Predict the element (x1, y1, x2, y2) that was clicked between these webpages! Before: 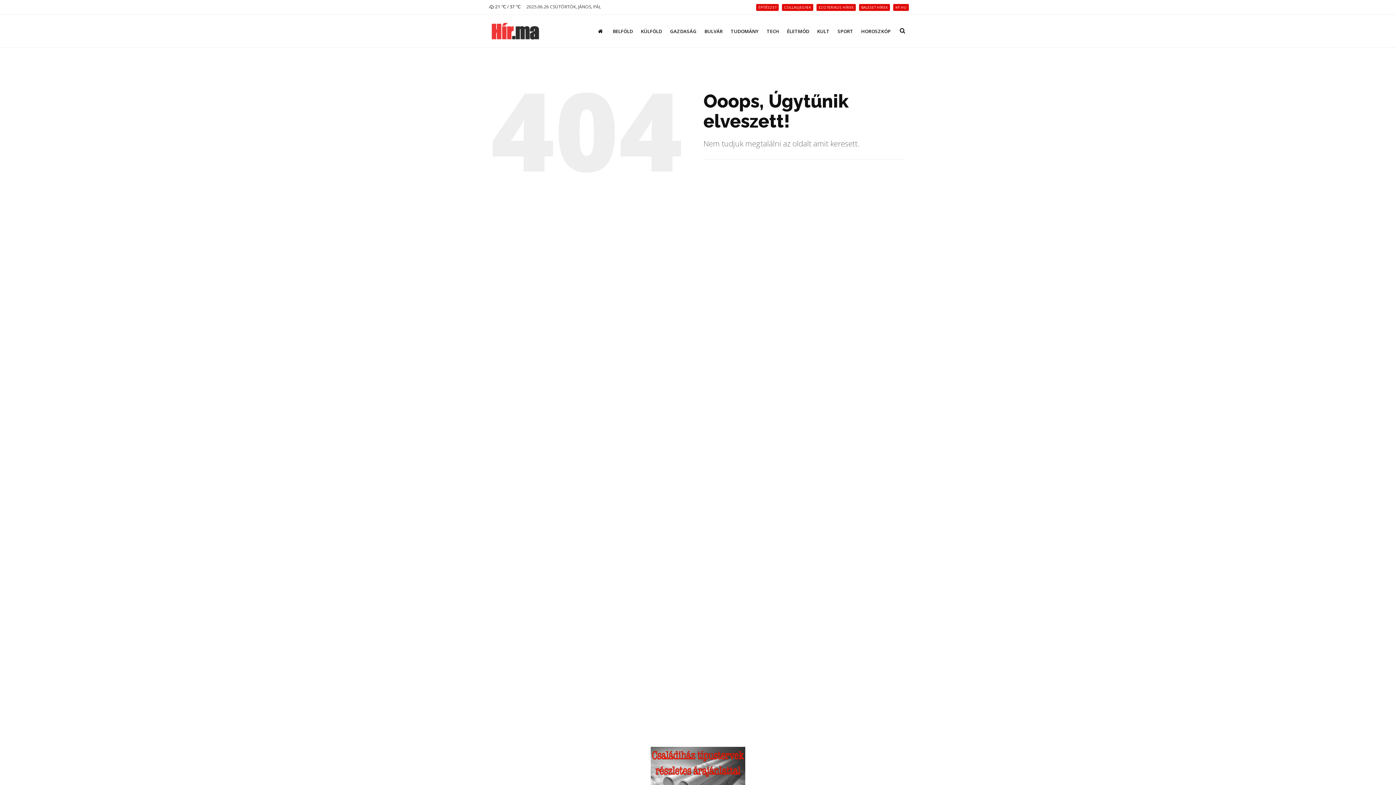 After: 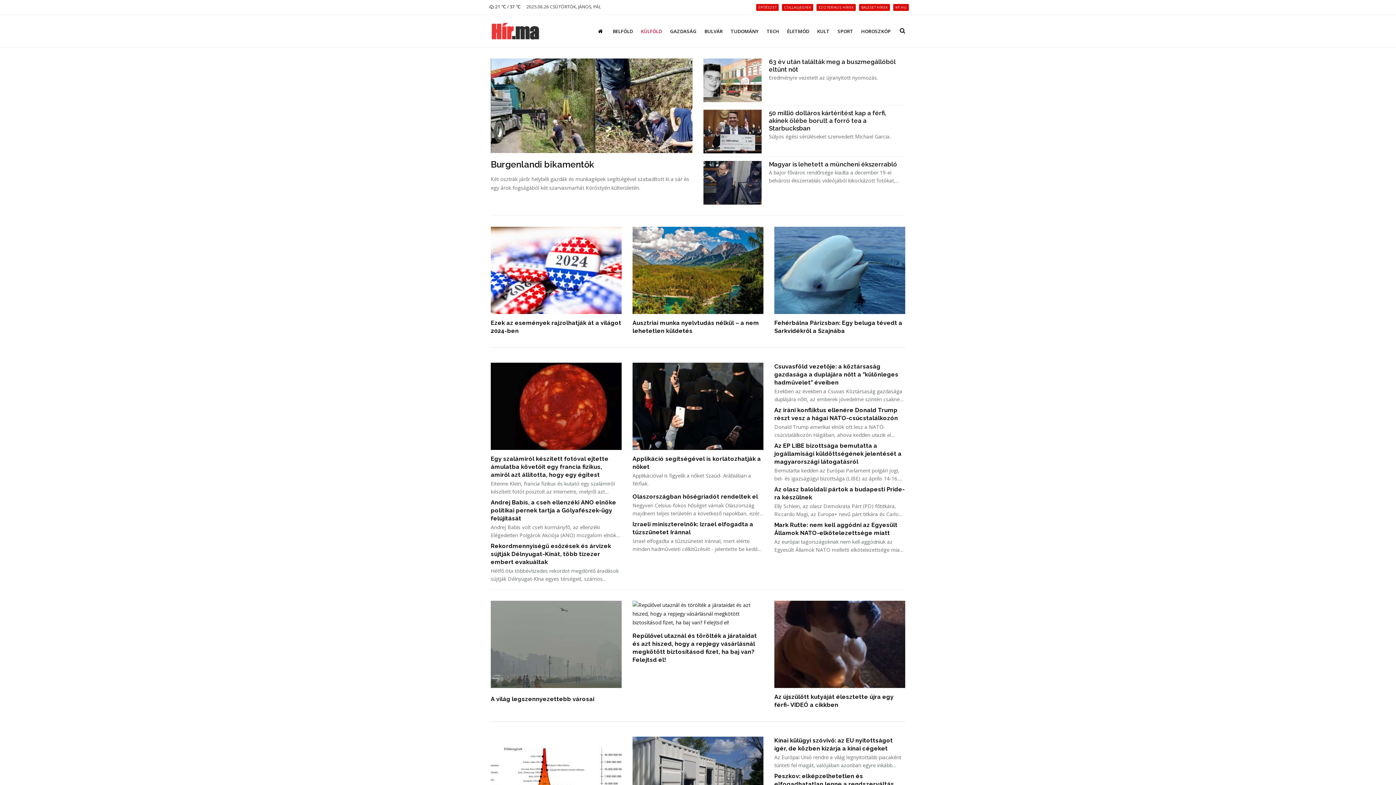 Action: bbox: (637, 14, 665, 47) label: KÜLFÖLD